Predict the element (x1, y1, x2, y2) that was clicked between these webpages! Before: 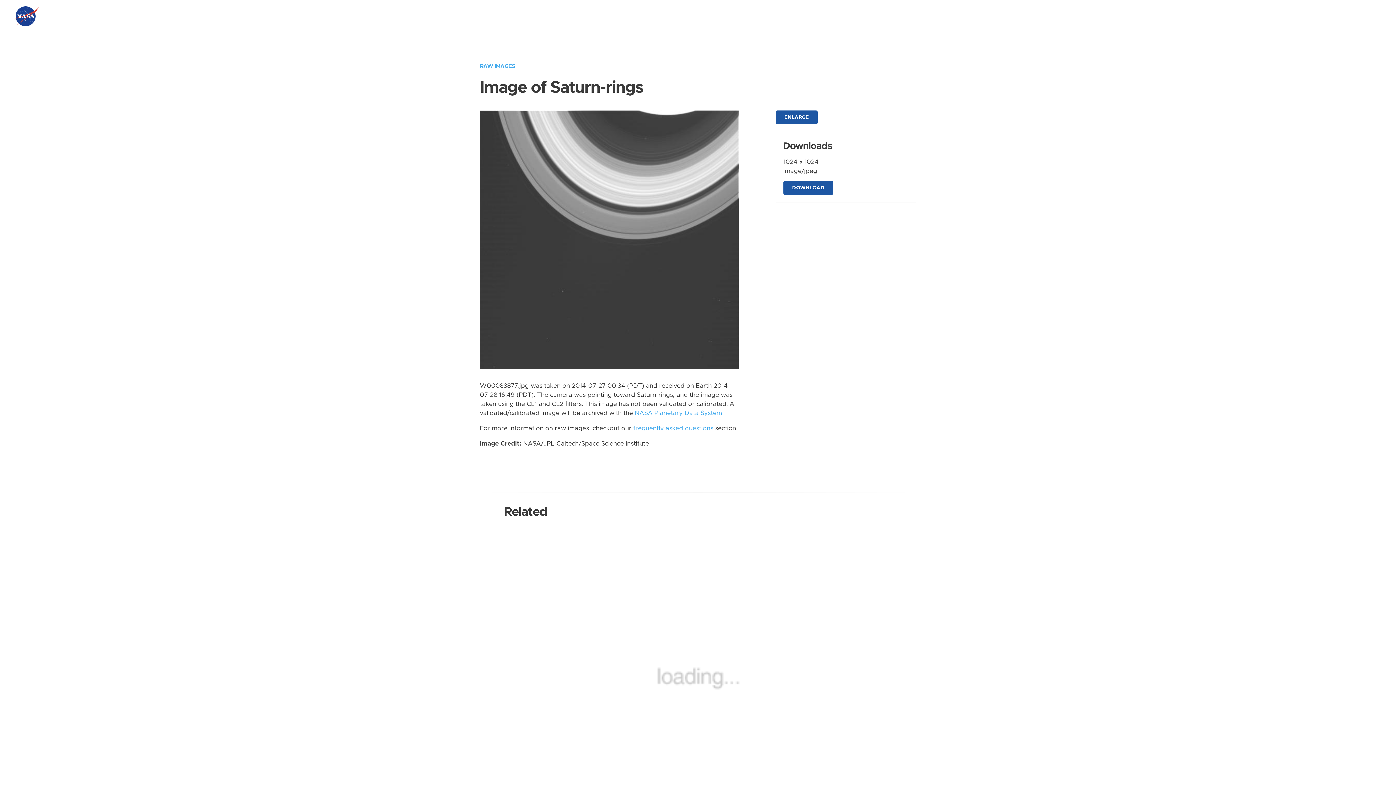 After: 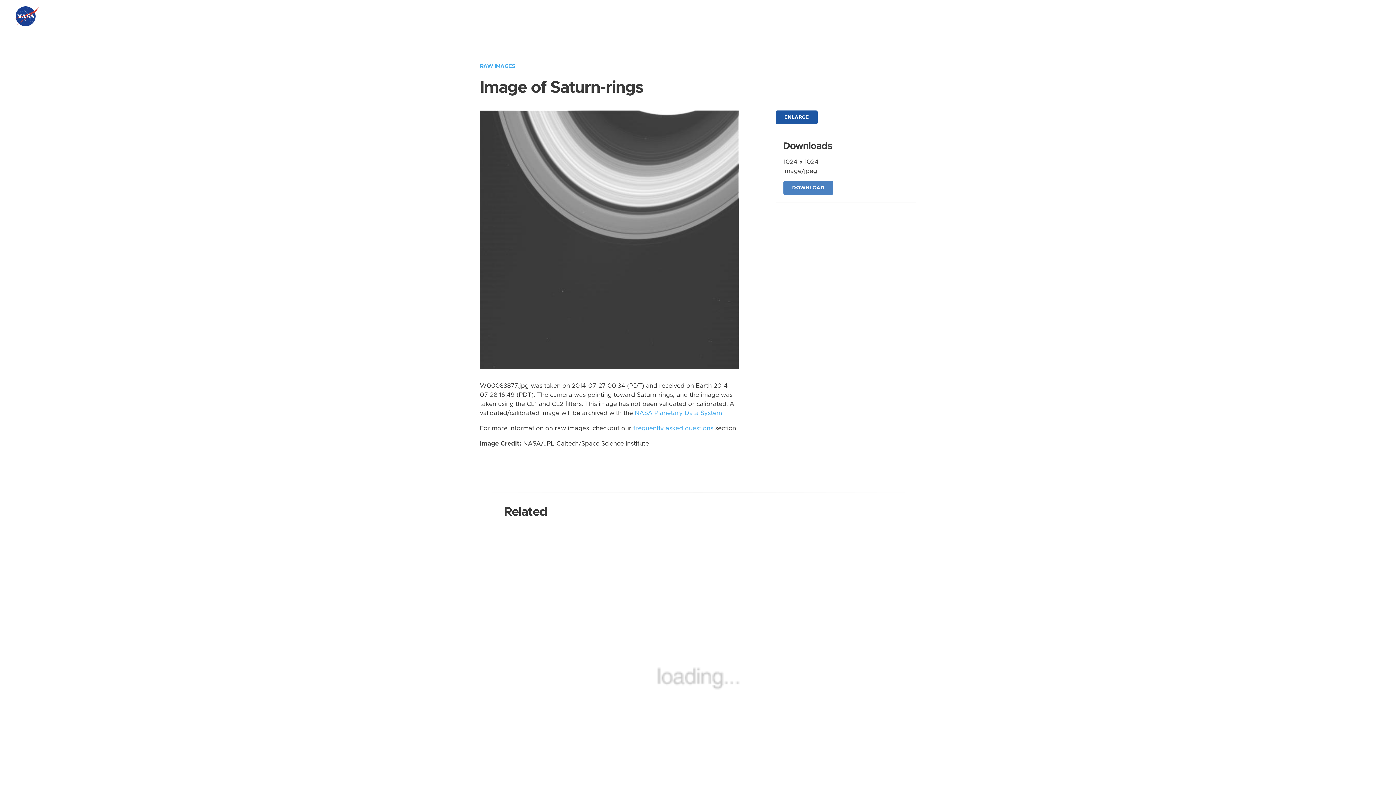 Action: label: DOWNLOAD bbox: (783, 181, 833, 194)